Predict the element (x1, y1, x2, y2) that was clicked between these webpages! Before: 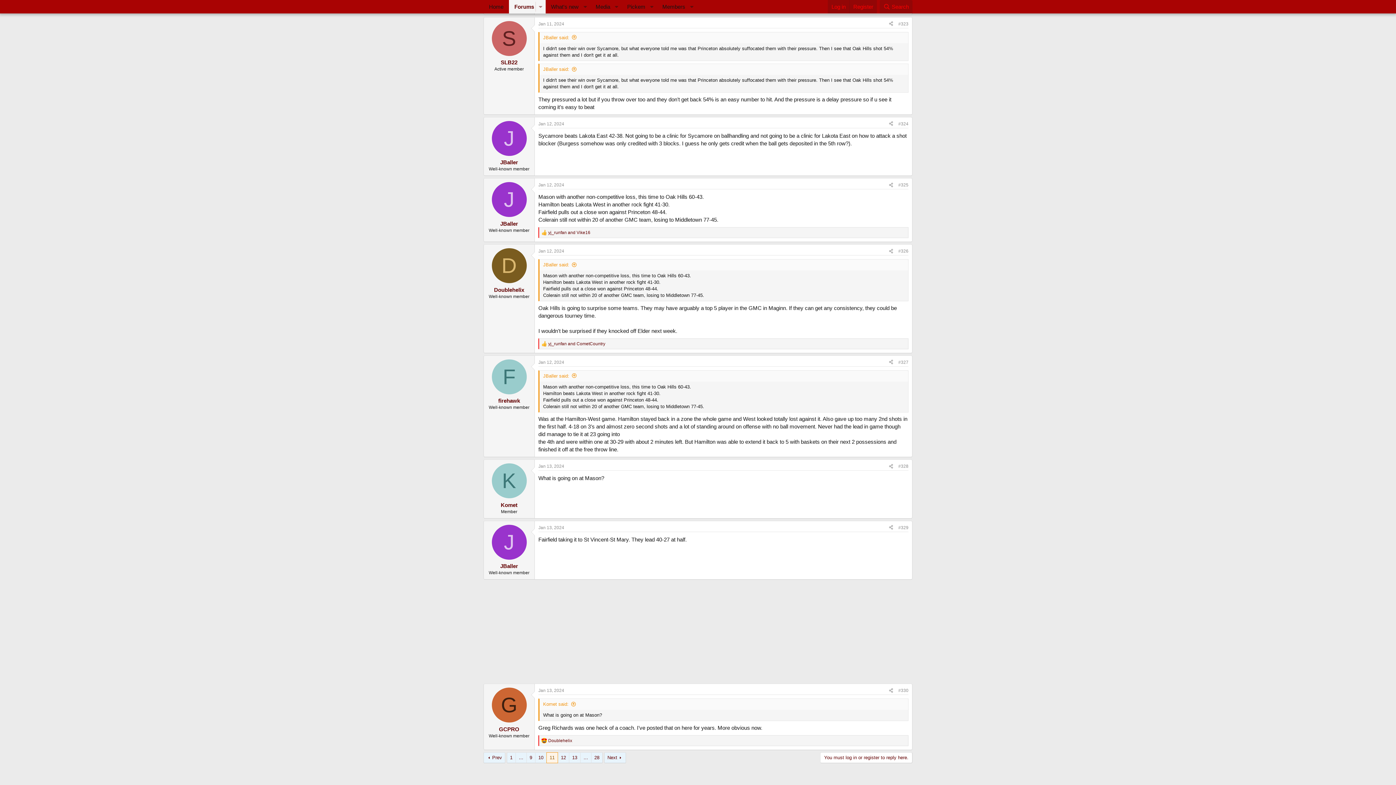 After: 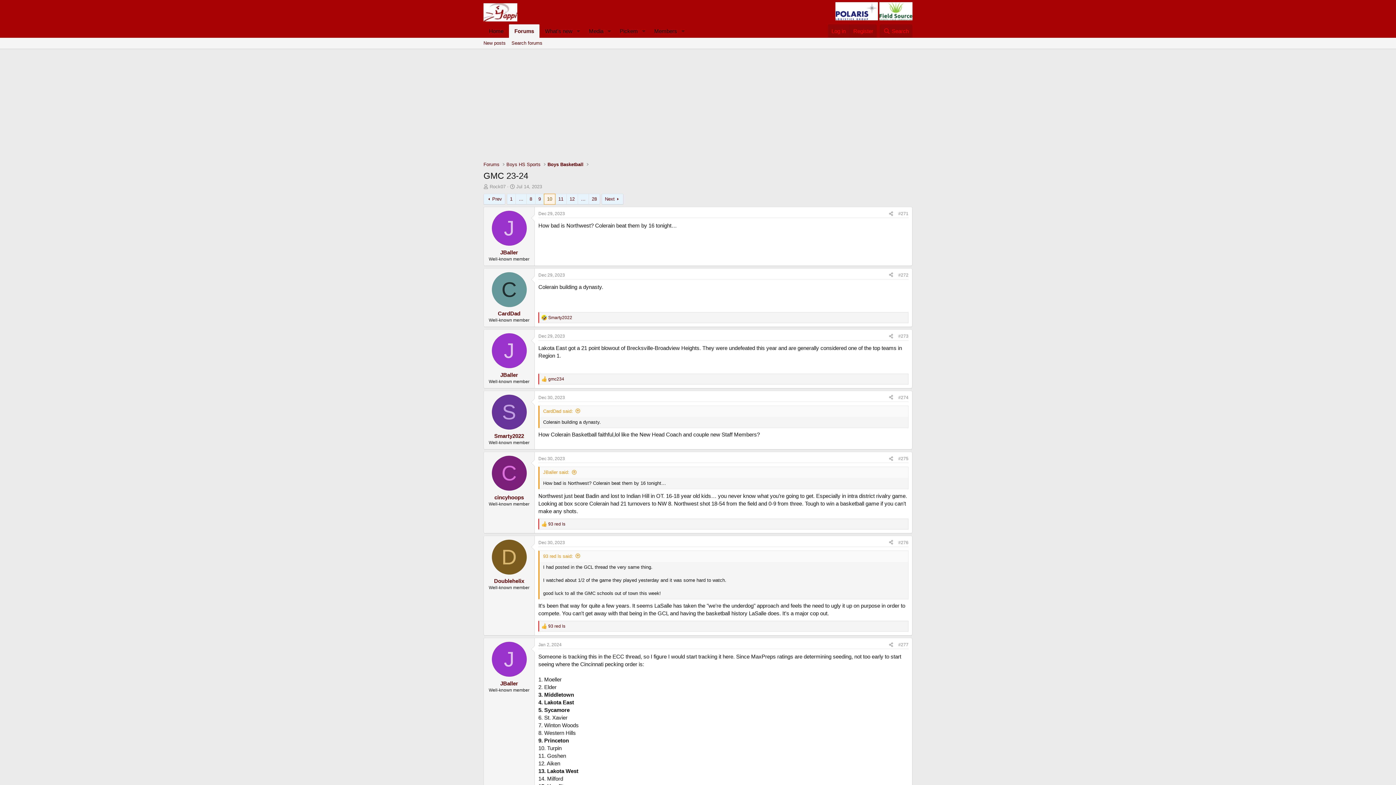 Action: label: Prev bbox: (483, 752, 505, 763)